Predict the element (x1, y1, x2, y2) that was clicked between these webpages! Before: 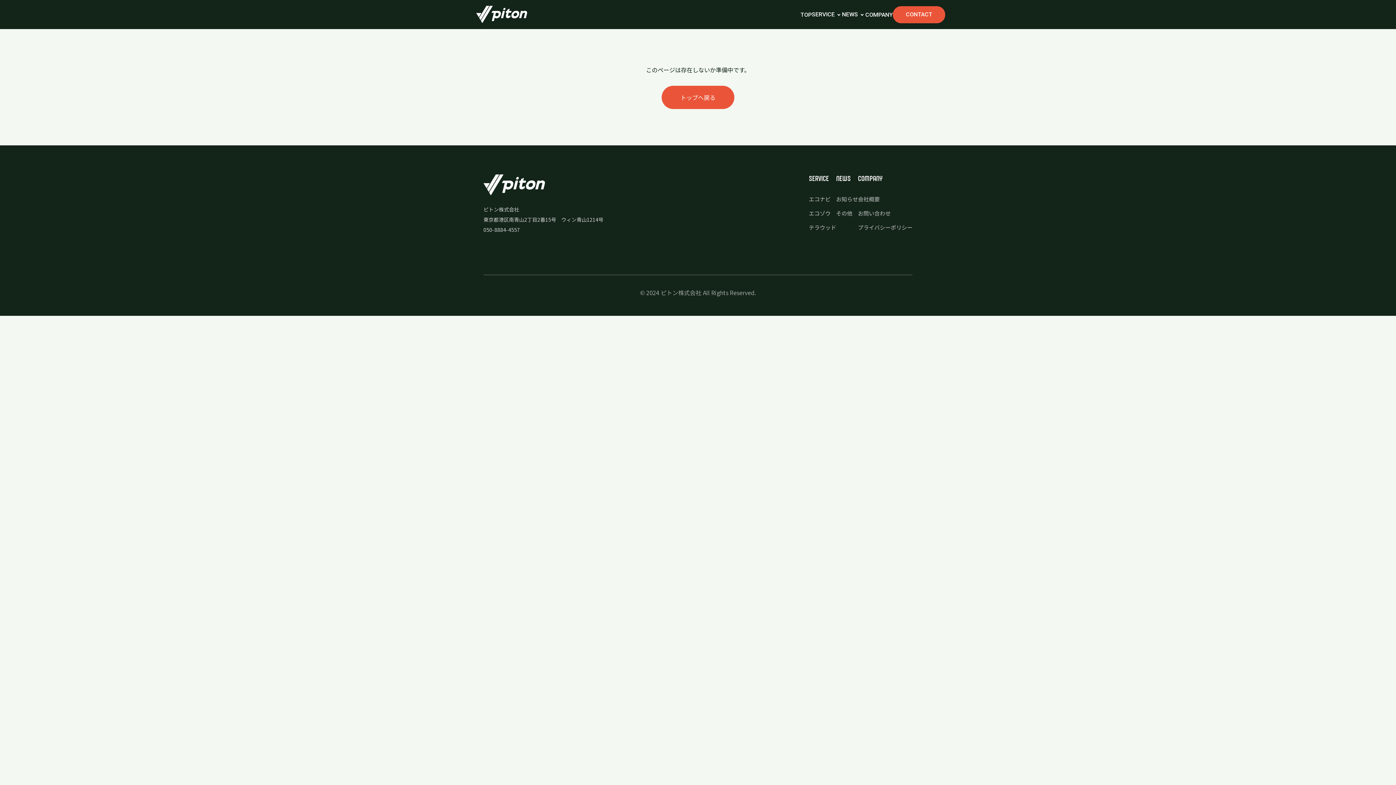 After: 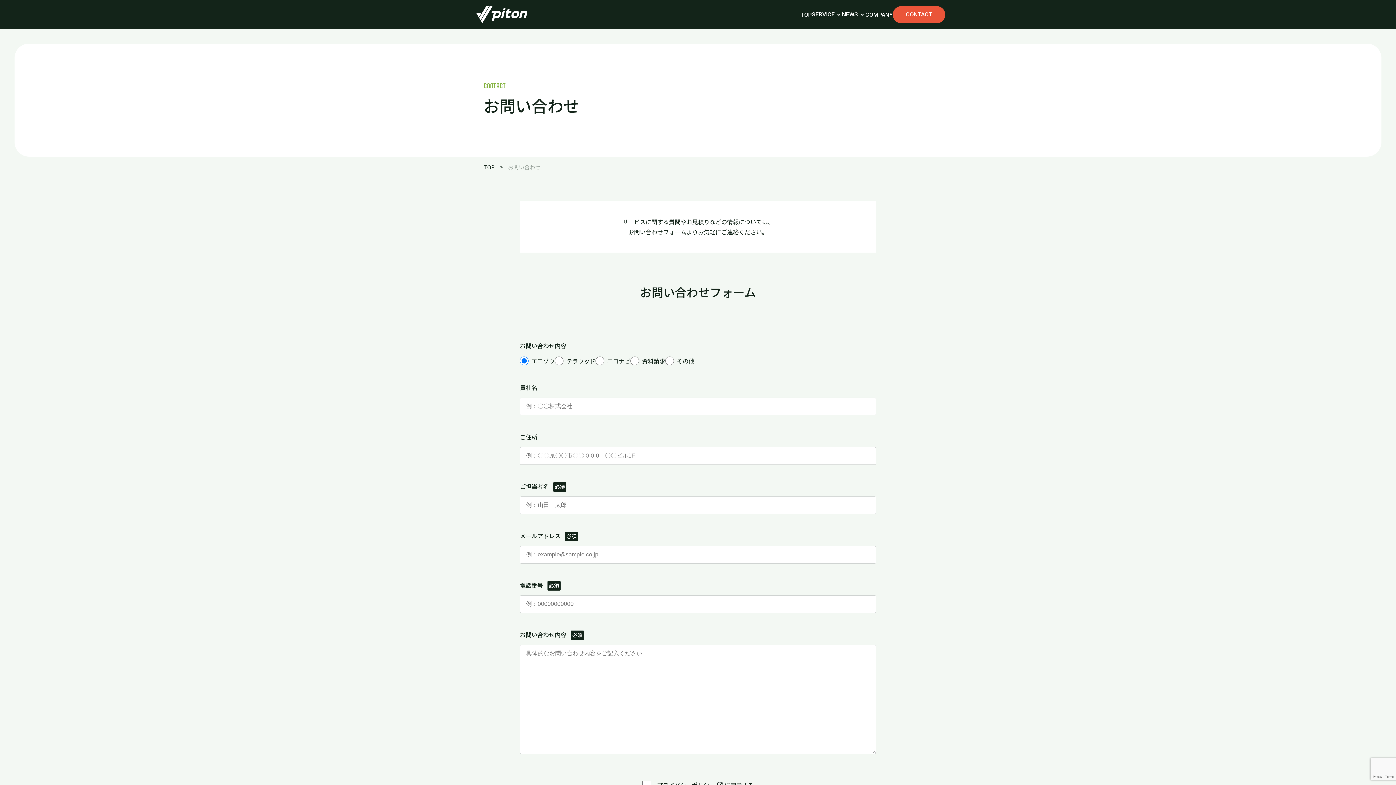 Action: bbox: (858, 209, 890, 217) label: お問い合わせ